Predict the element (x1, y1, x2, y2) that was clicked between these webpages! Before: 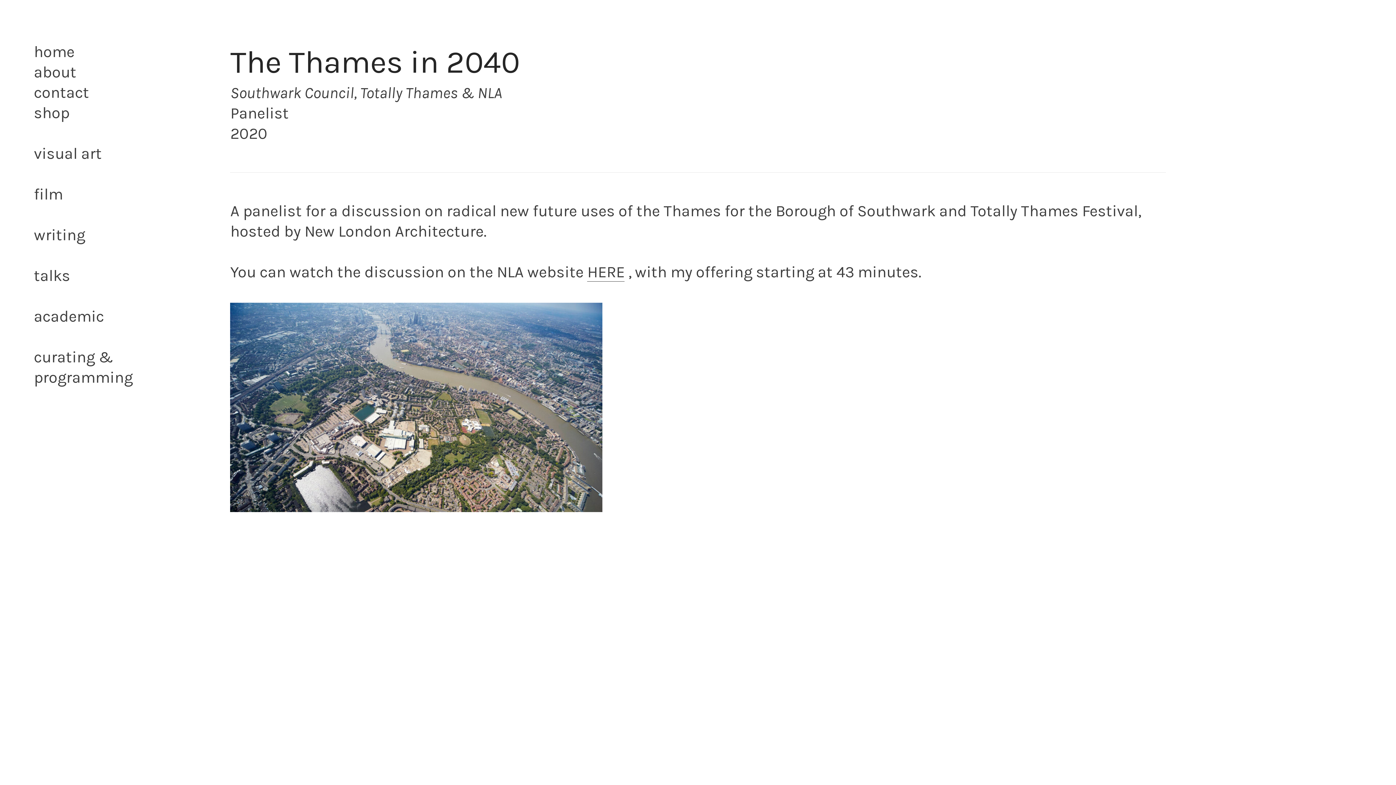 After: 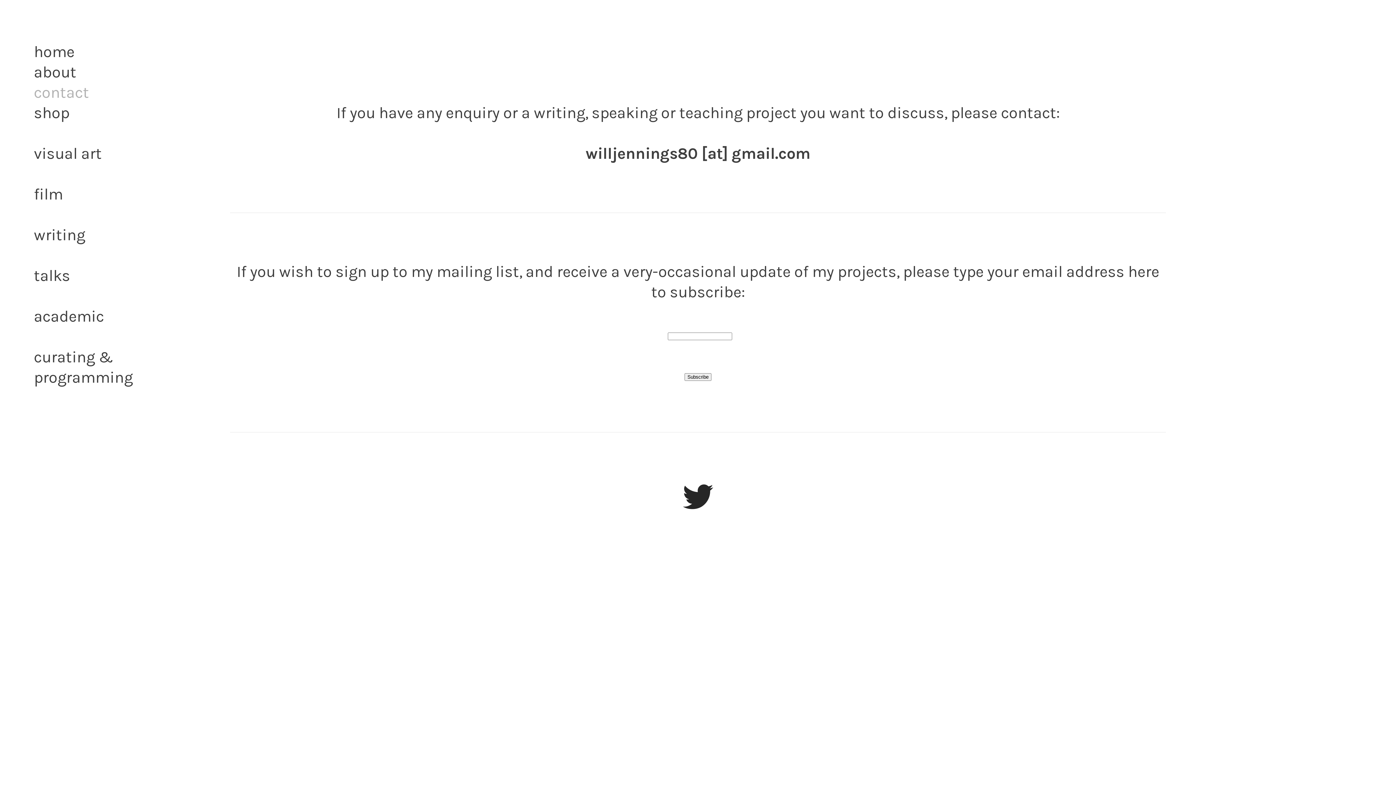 Action: label: contact bbox: (33, 83, 89, 101)